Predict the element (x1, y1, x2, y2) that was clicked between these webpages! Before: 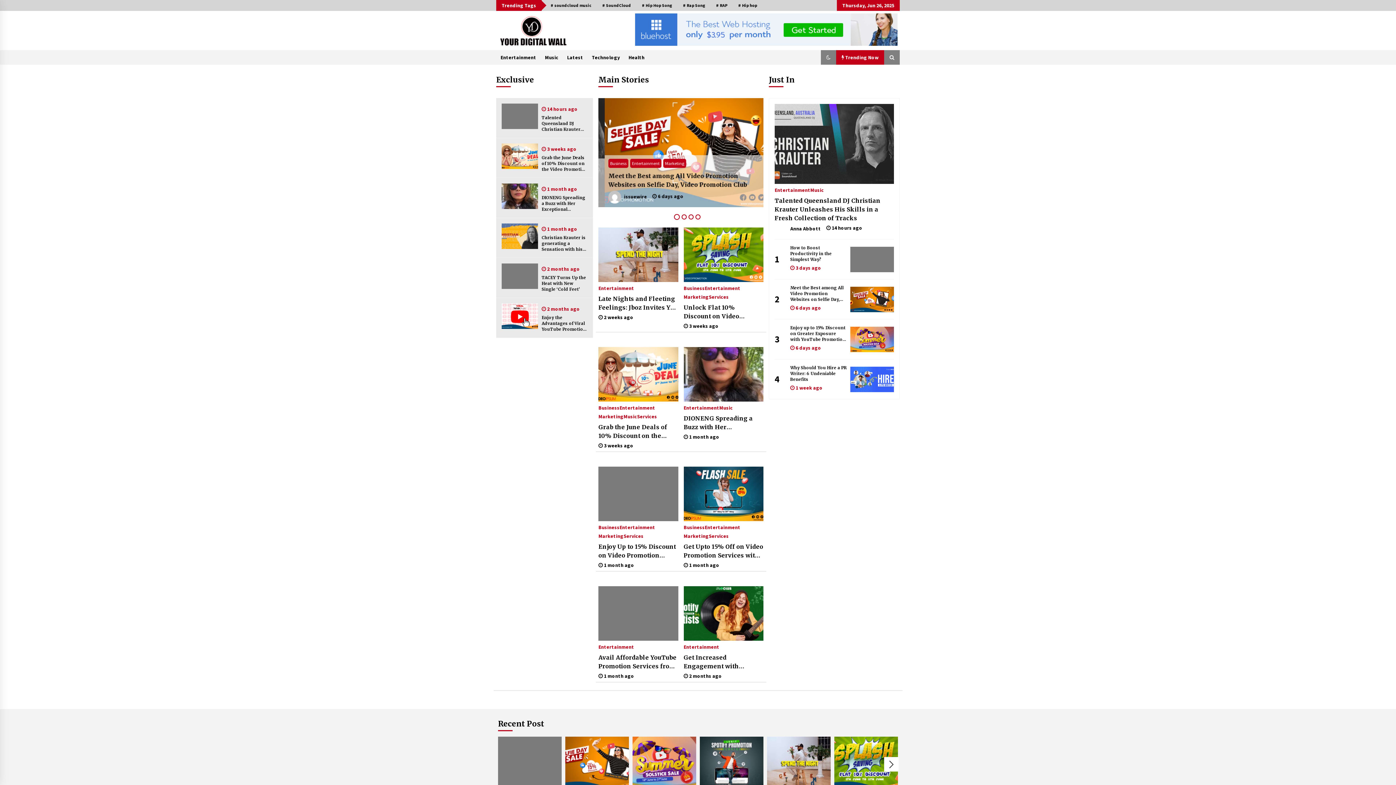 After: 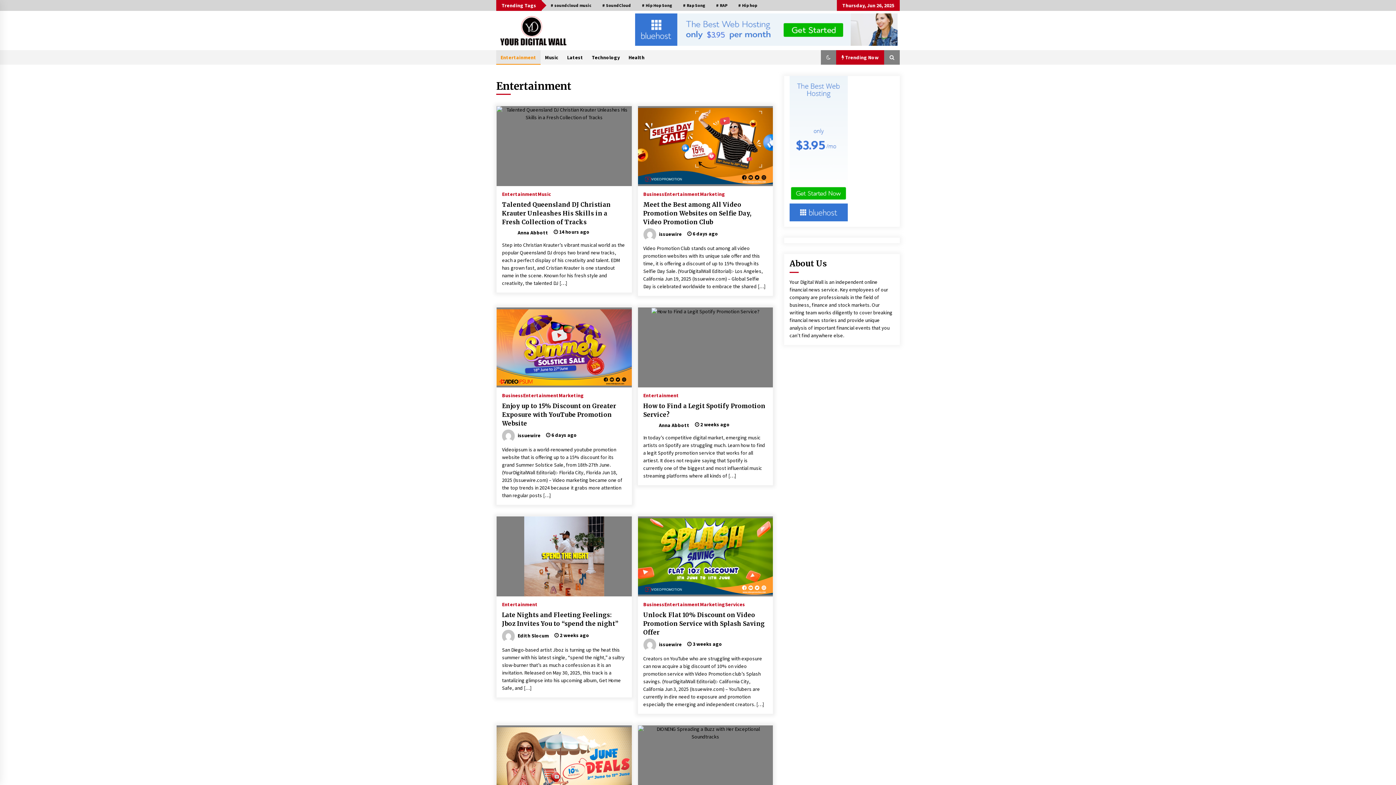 Action: label: Entertainment bbox: (619, 521, 655, 530)